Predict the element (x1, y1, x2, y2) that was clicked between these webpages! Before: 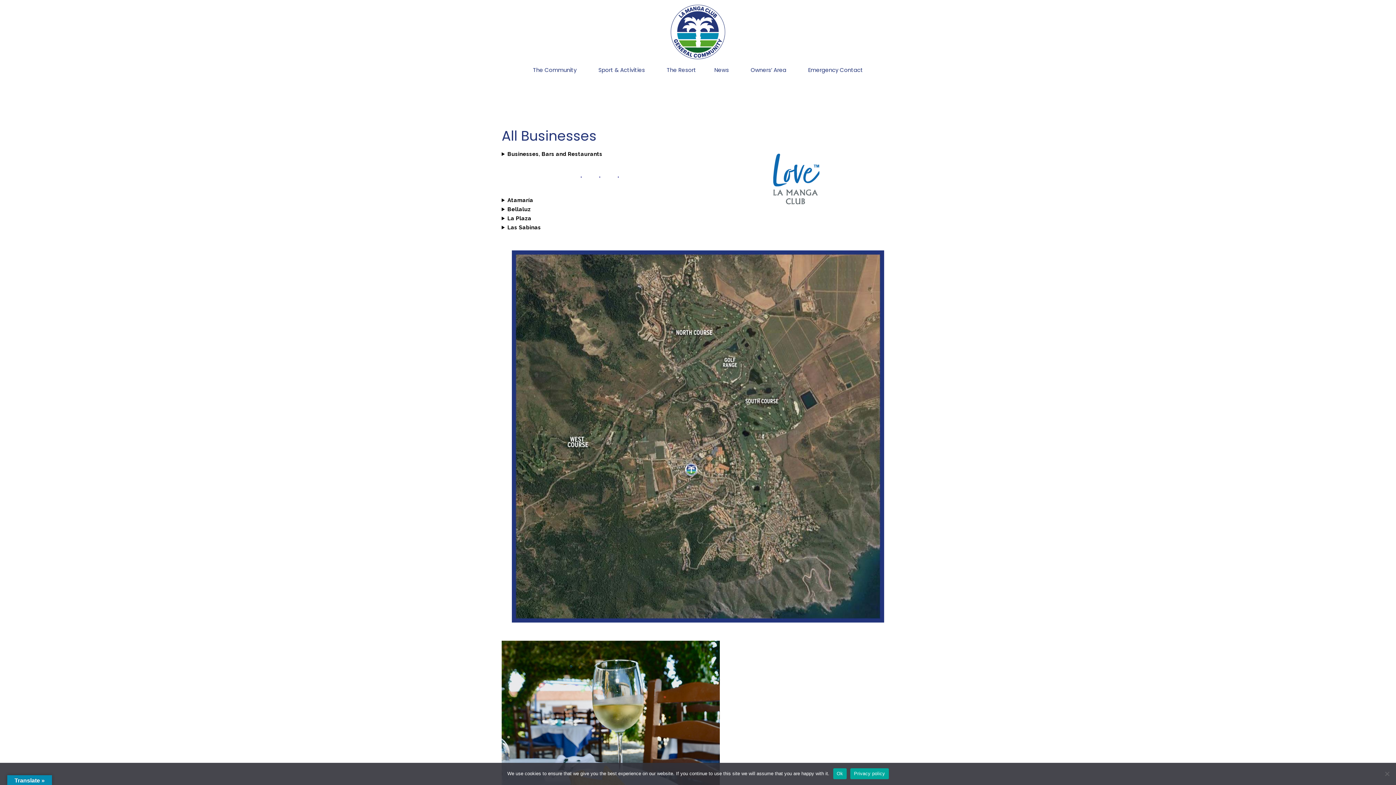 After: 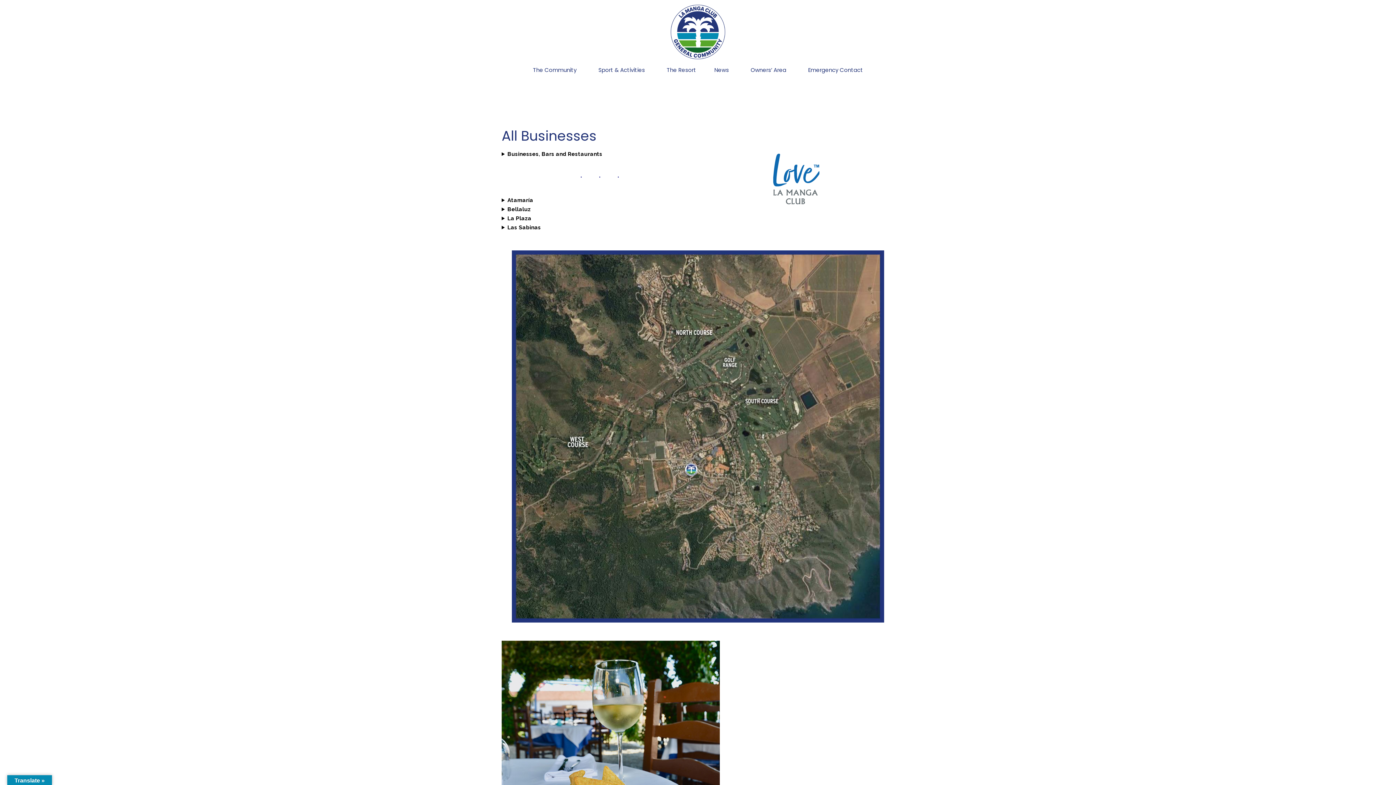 Action: bbox: (833, 768, 846, 779) label: Ok